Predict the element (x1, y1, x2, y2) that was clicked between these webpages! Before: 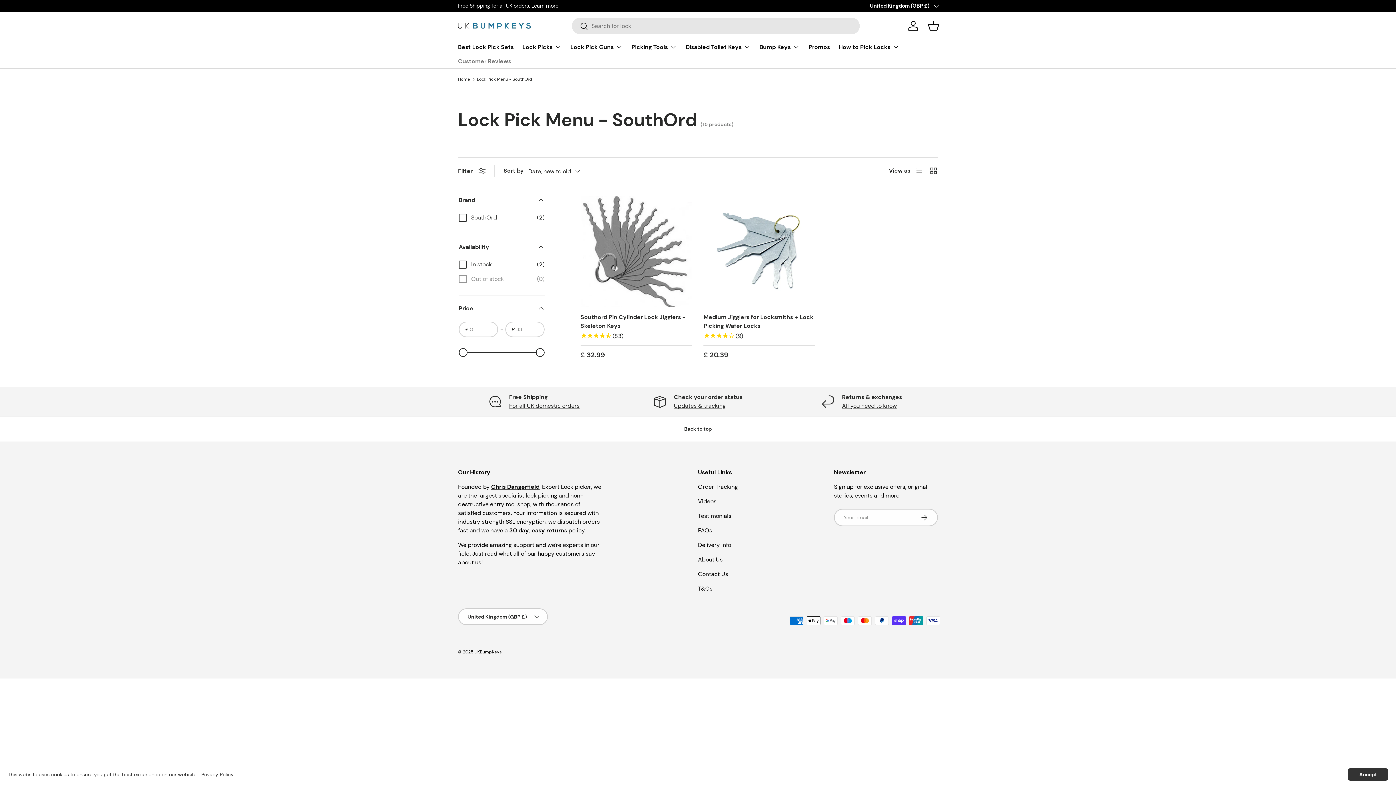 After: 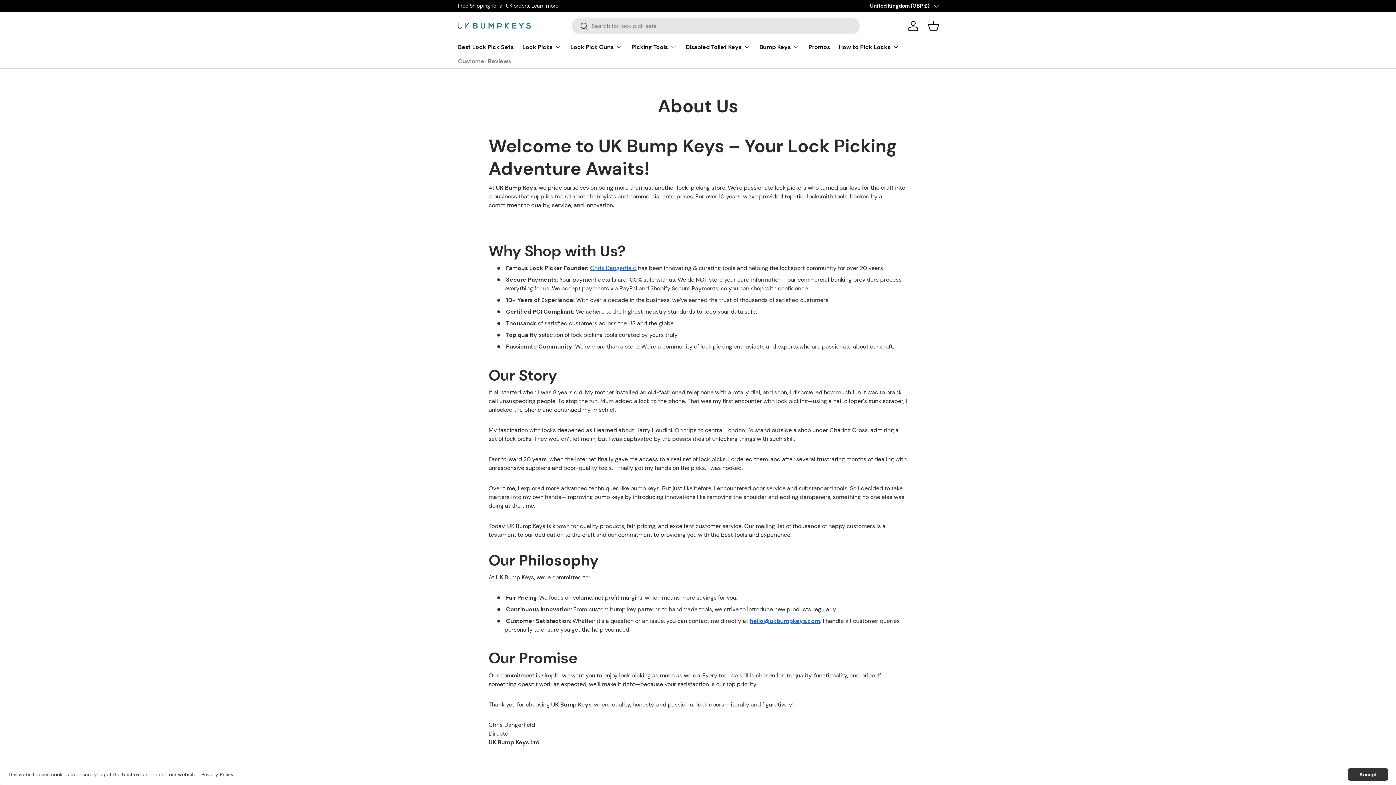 Action: label: About Us bbox: (698, 556, 722, 563)